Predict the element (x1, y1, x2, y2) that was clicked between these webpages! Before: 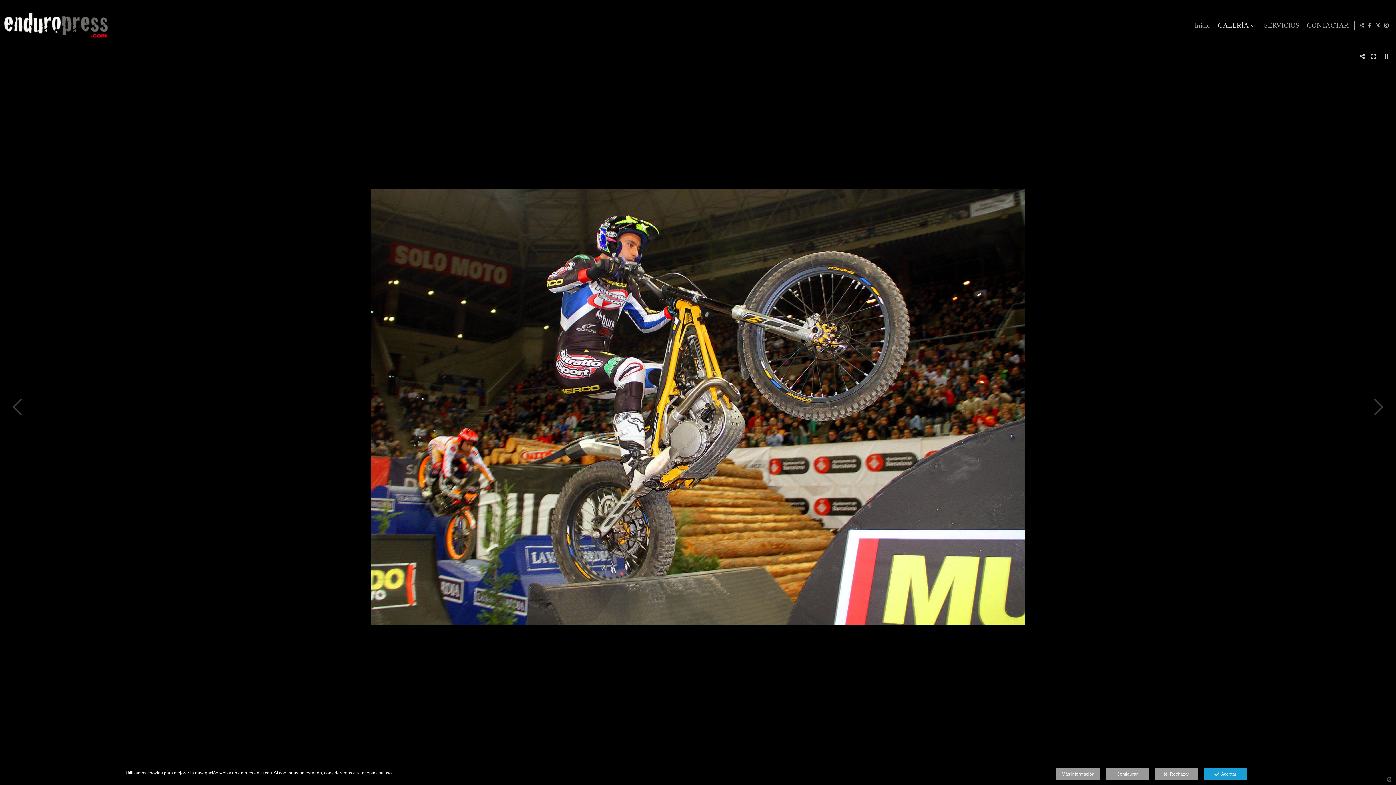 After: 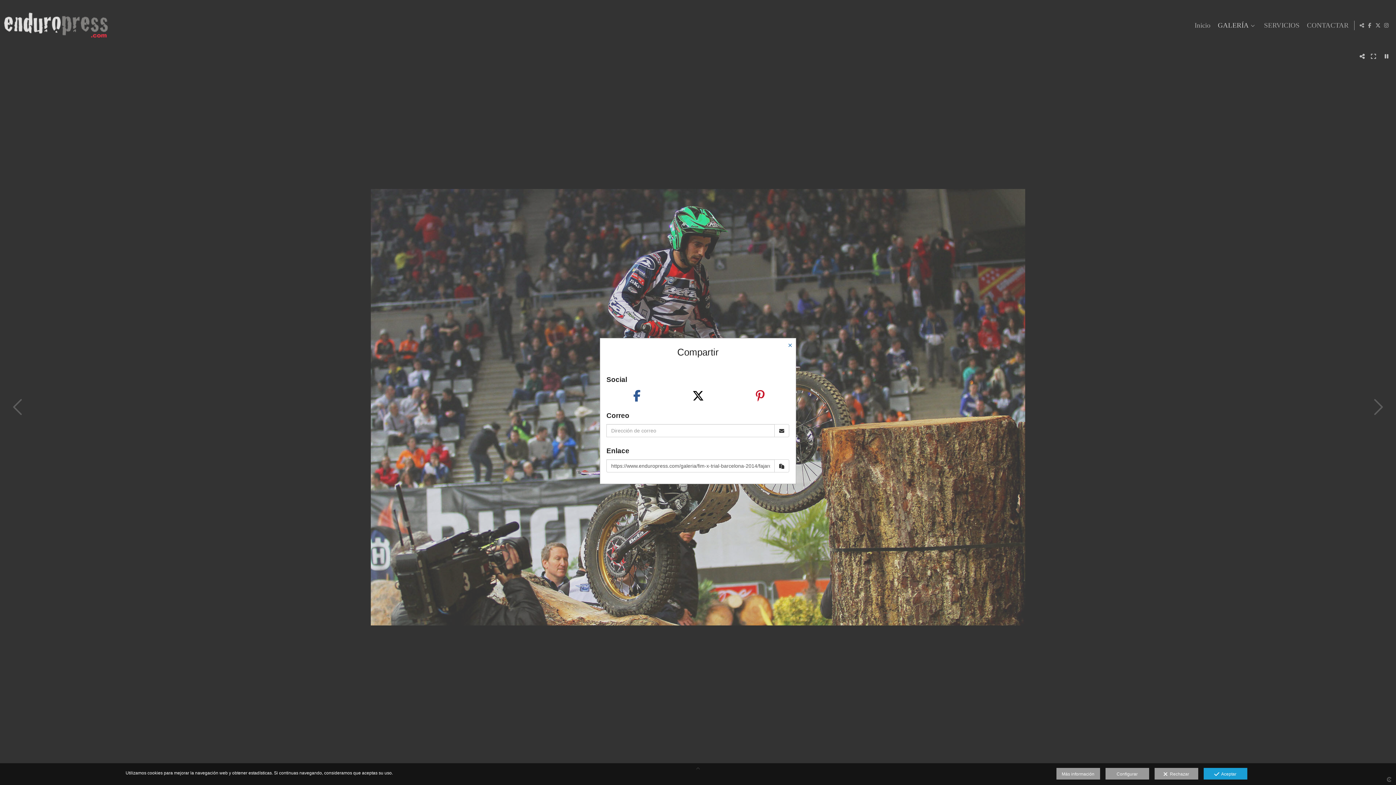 Action: bbox: (1358, 21, 1365, 29)